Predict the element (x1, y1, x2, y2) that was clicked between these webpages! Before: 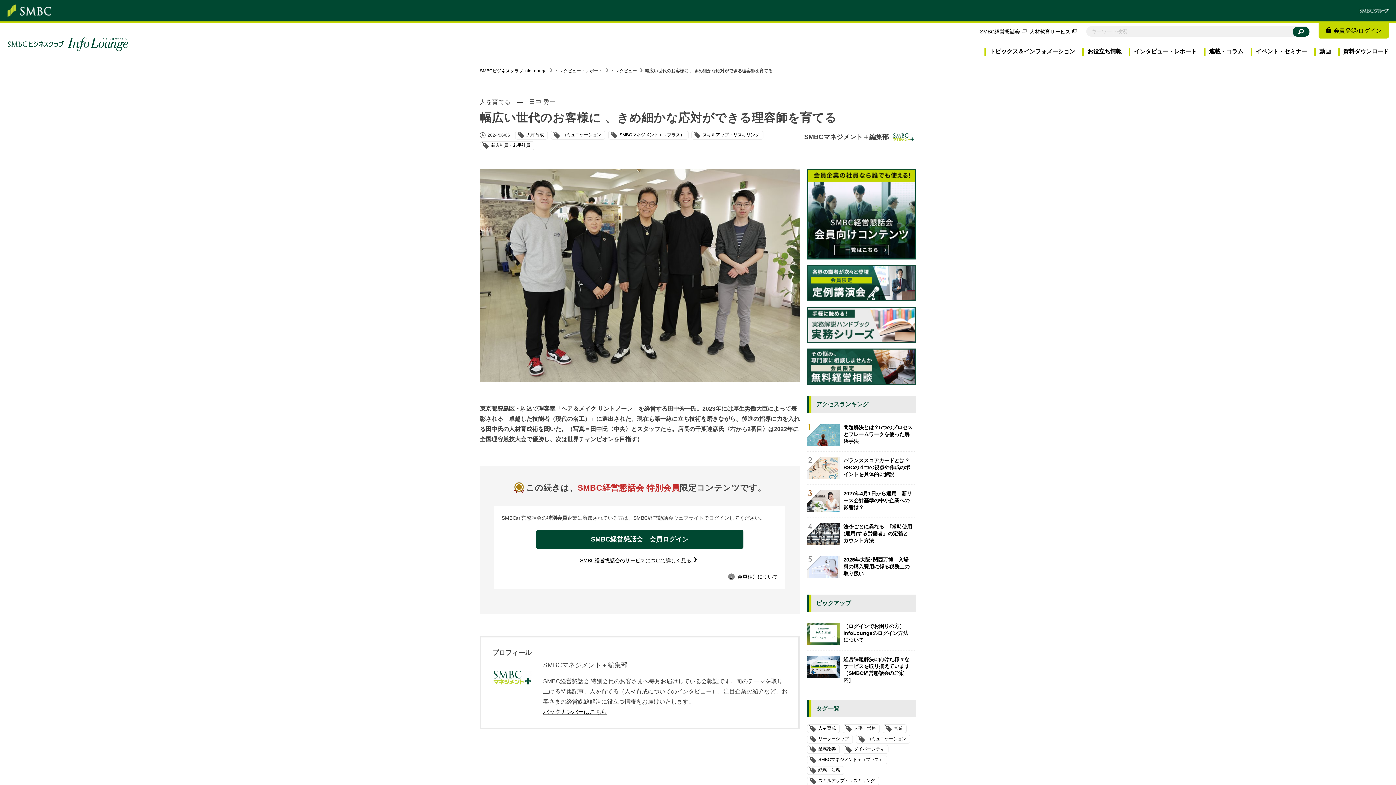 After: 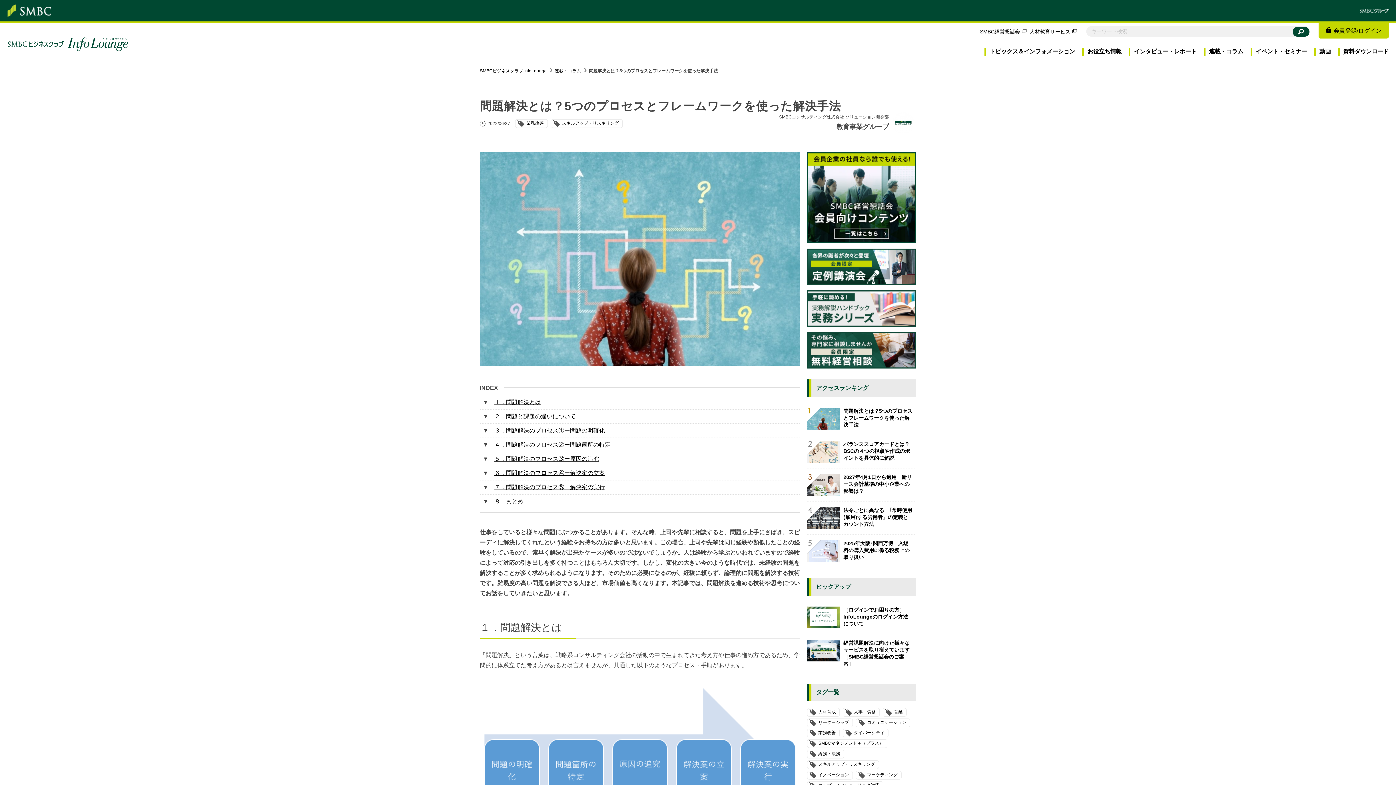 Action: bbox: (807, 424, 840, 446)